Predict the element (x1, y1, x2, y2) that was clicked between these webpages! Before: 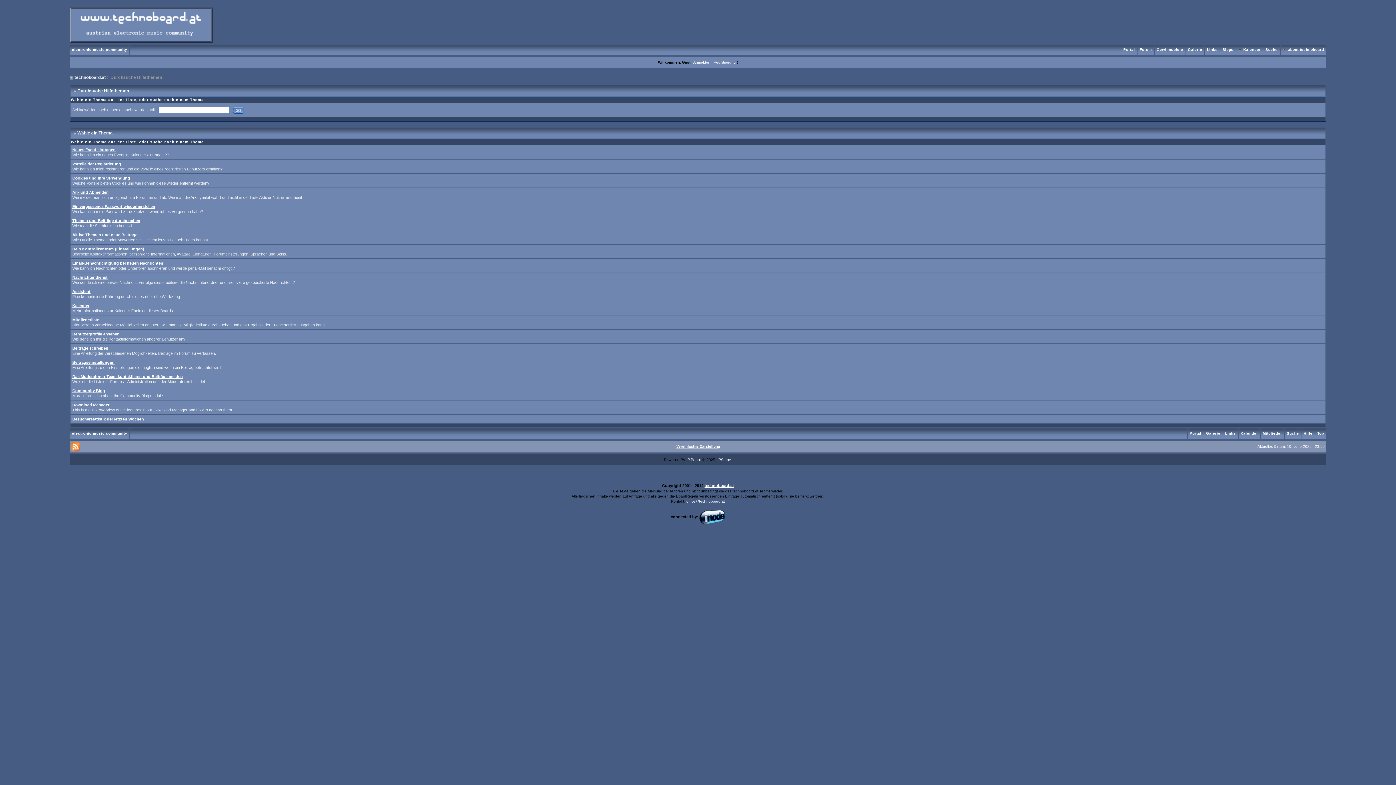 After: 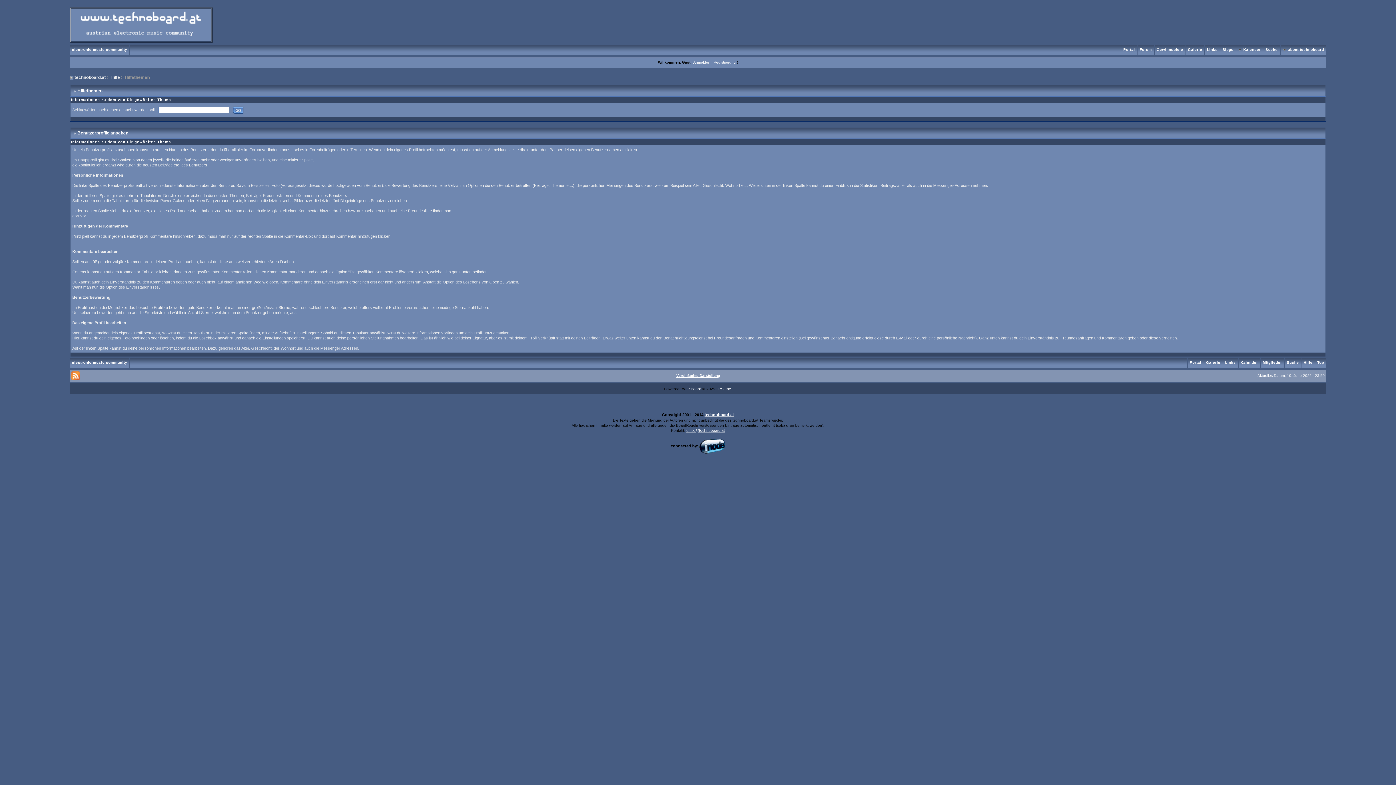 Action: bbox: (72, 332, 119, 336) label: Benutzerprofile ansehen